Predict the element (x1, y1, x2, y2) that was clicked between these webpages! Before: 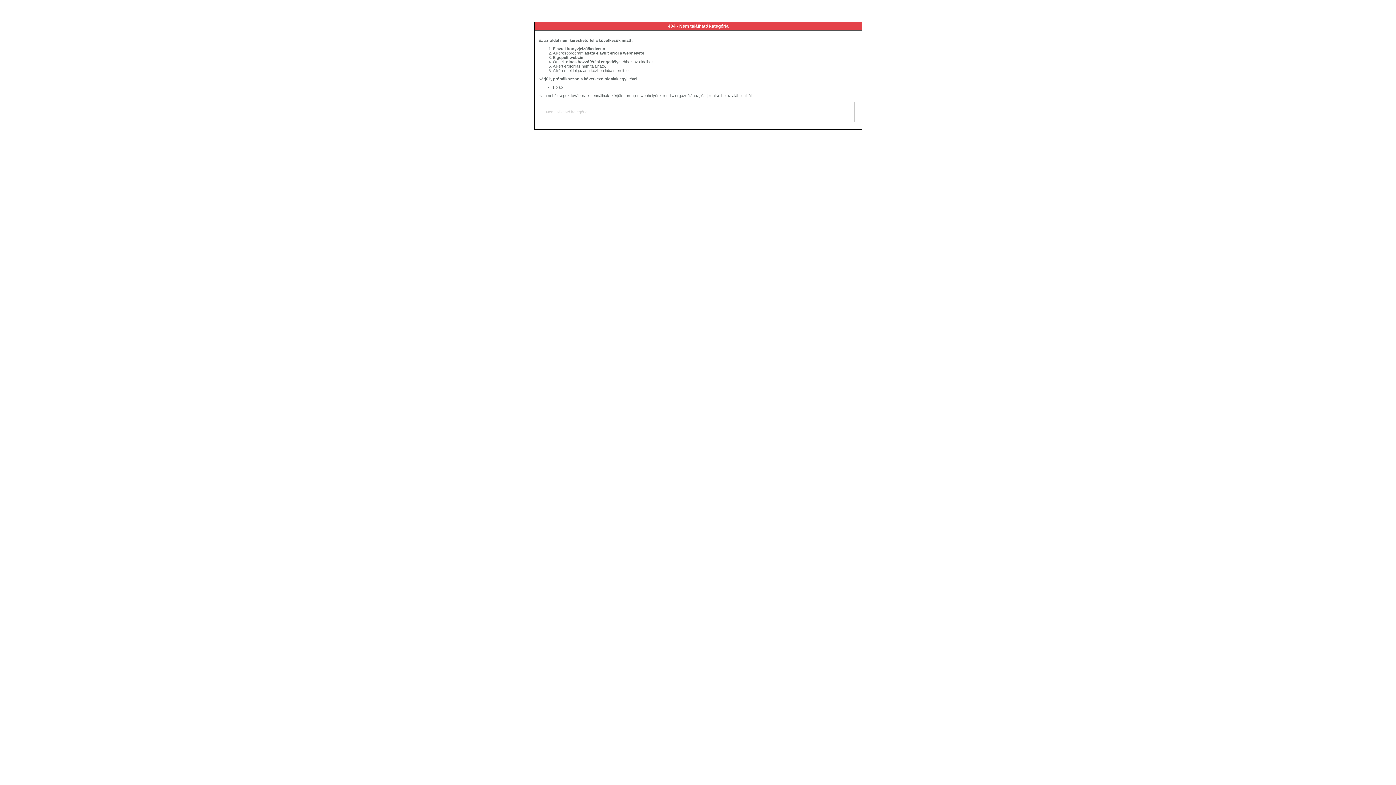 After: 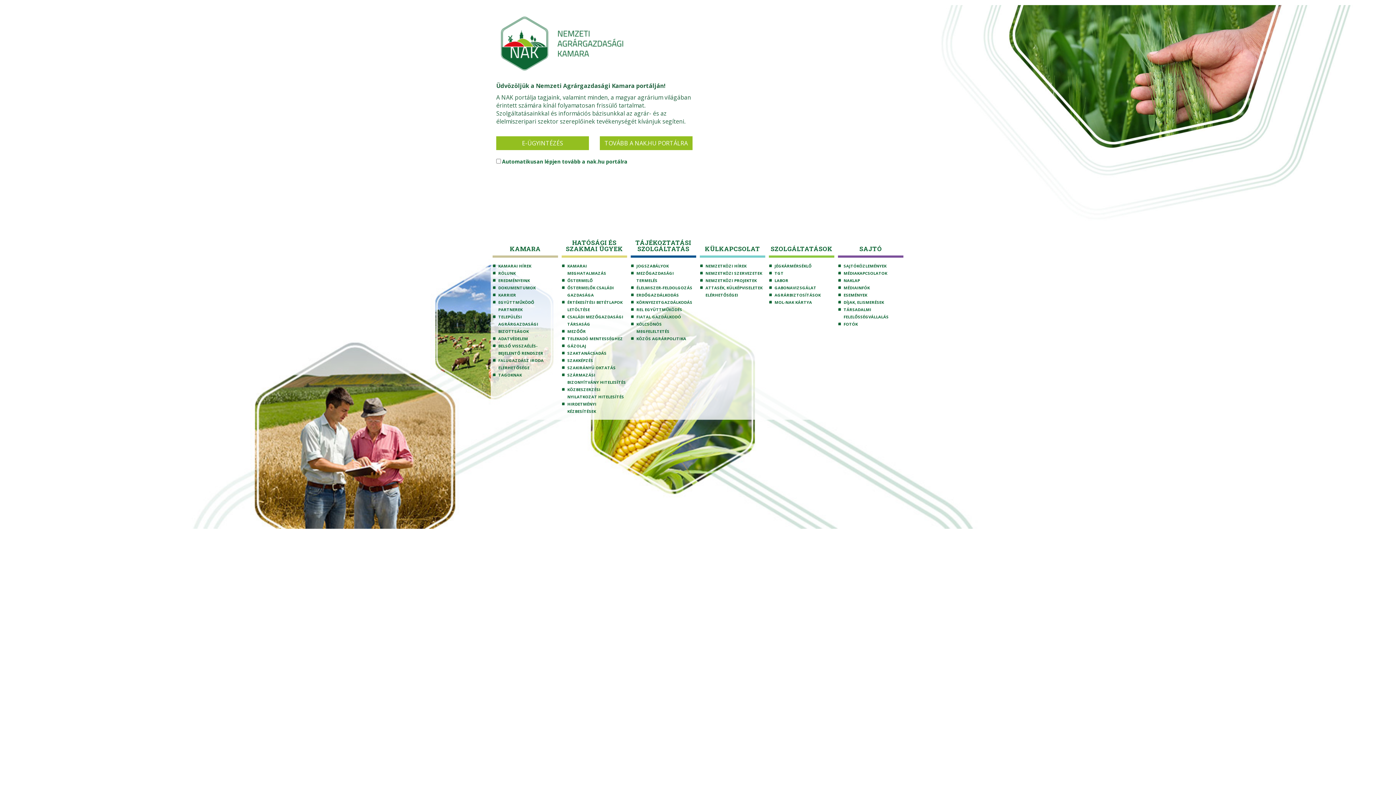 Action: bbox: (553, 85, 562, 89) label: Főlap